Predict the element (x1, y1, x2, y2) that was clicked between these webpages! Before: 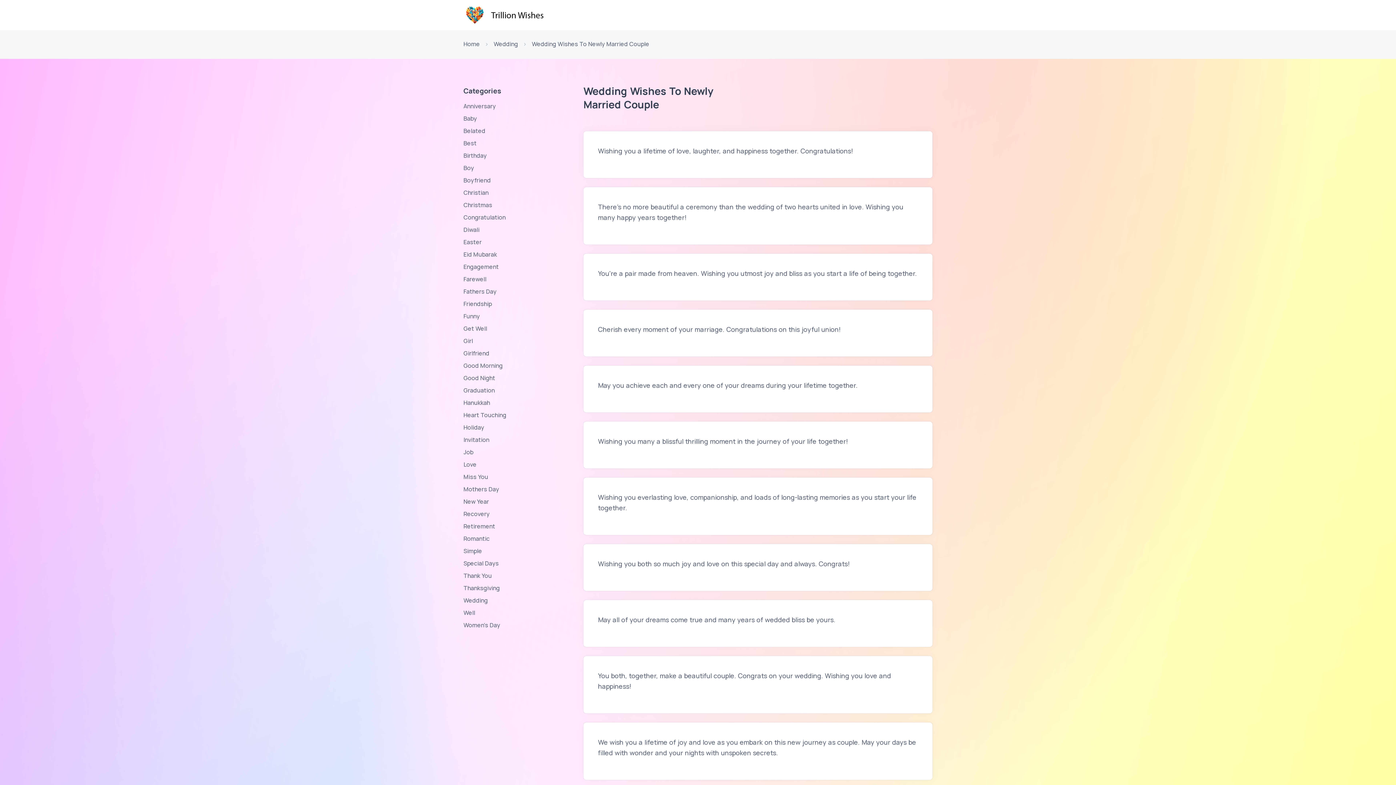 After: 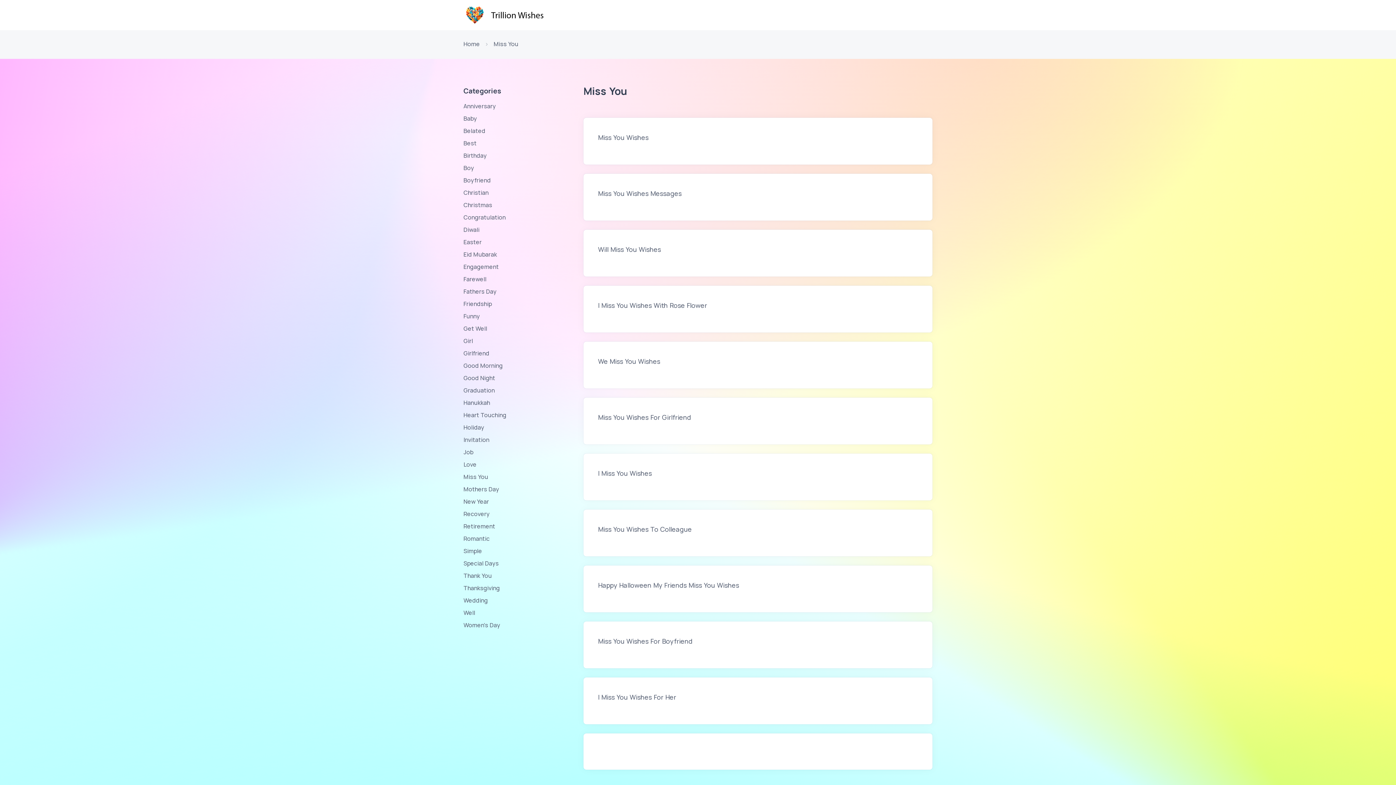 Action: bbox: (463, 472, 490, 480) label: Miss You